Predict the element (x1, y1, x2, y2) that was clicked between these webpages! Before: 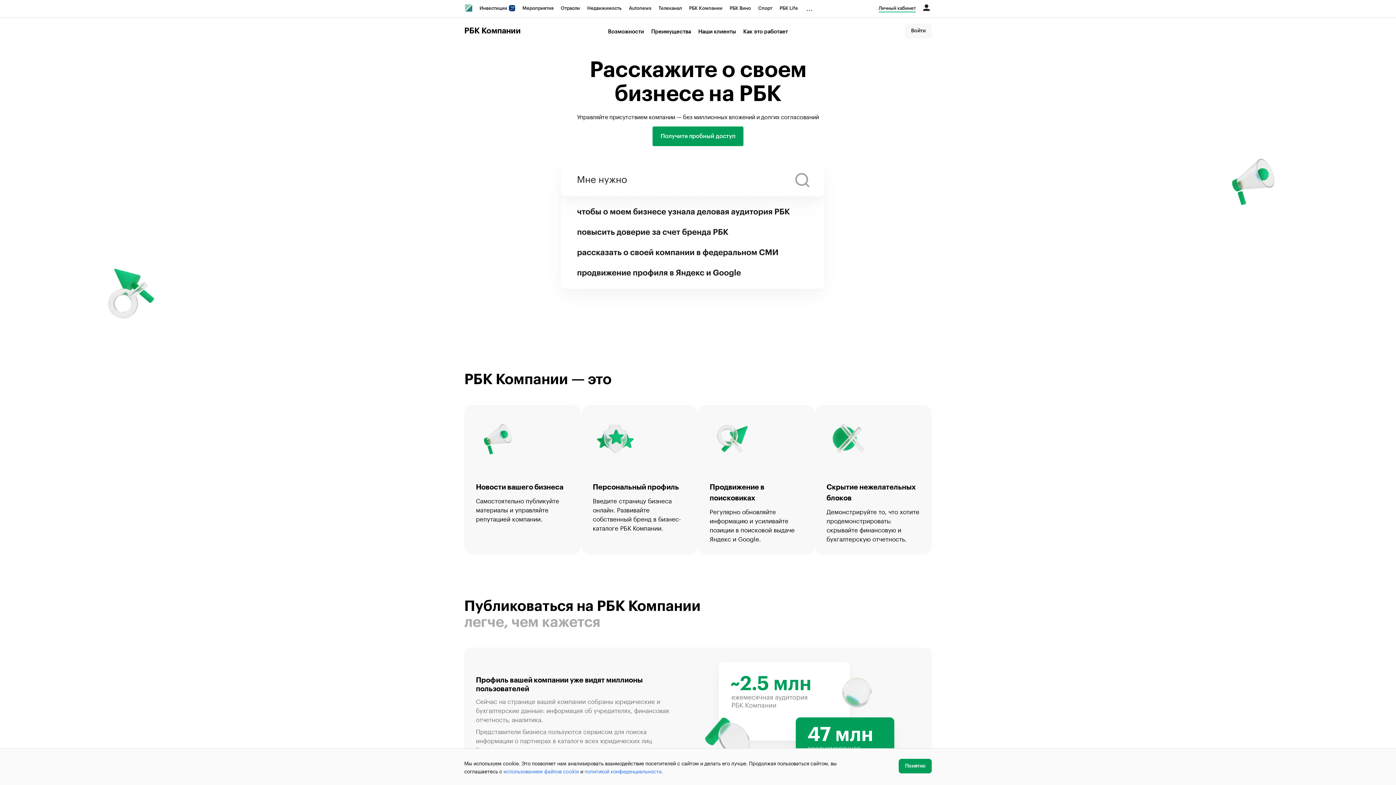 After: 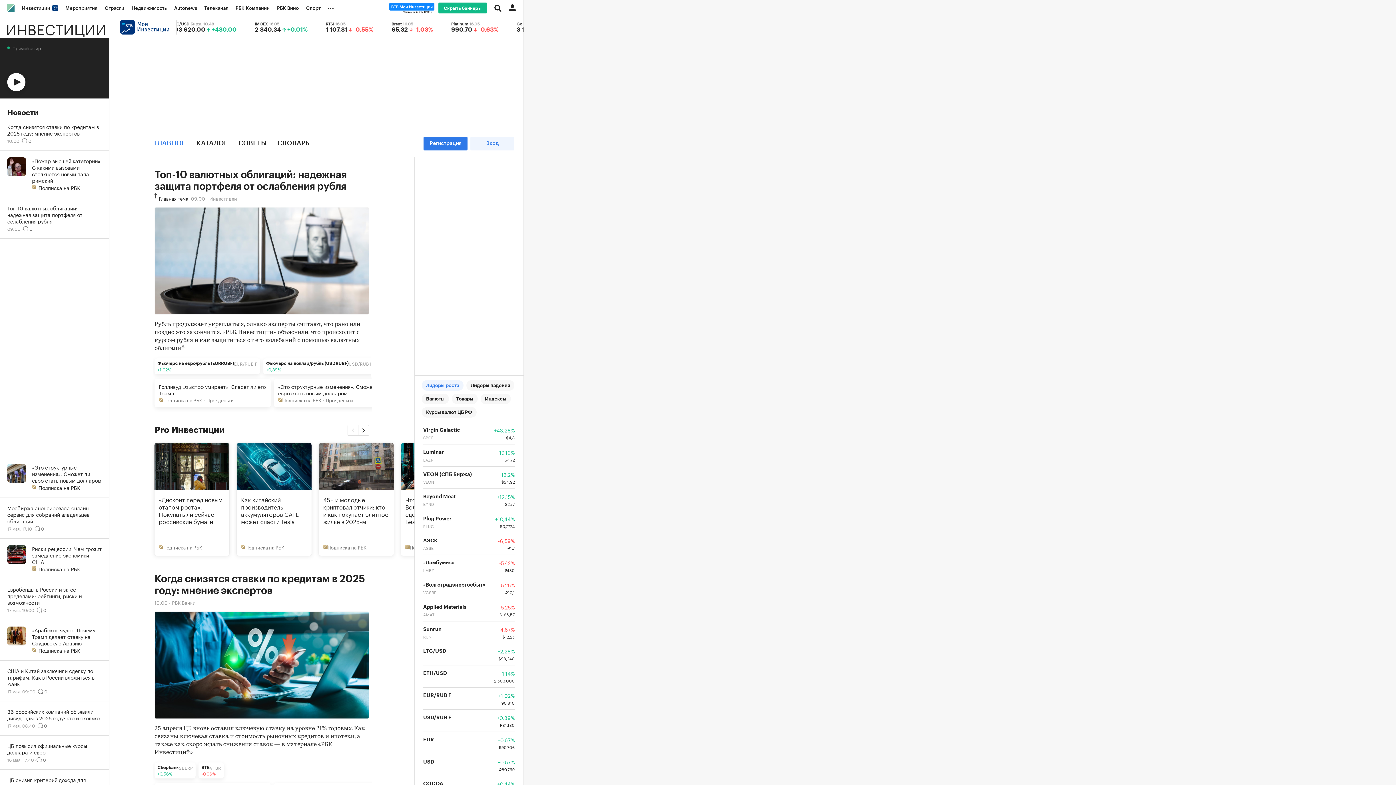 Action: label: Инвестиции  bbox: (476, 0, 518, 16)